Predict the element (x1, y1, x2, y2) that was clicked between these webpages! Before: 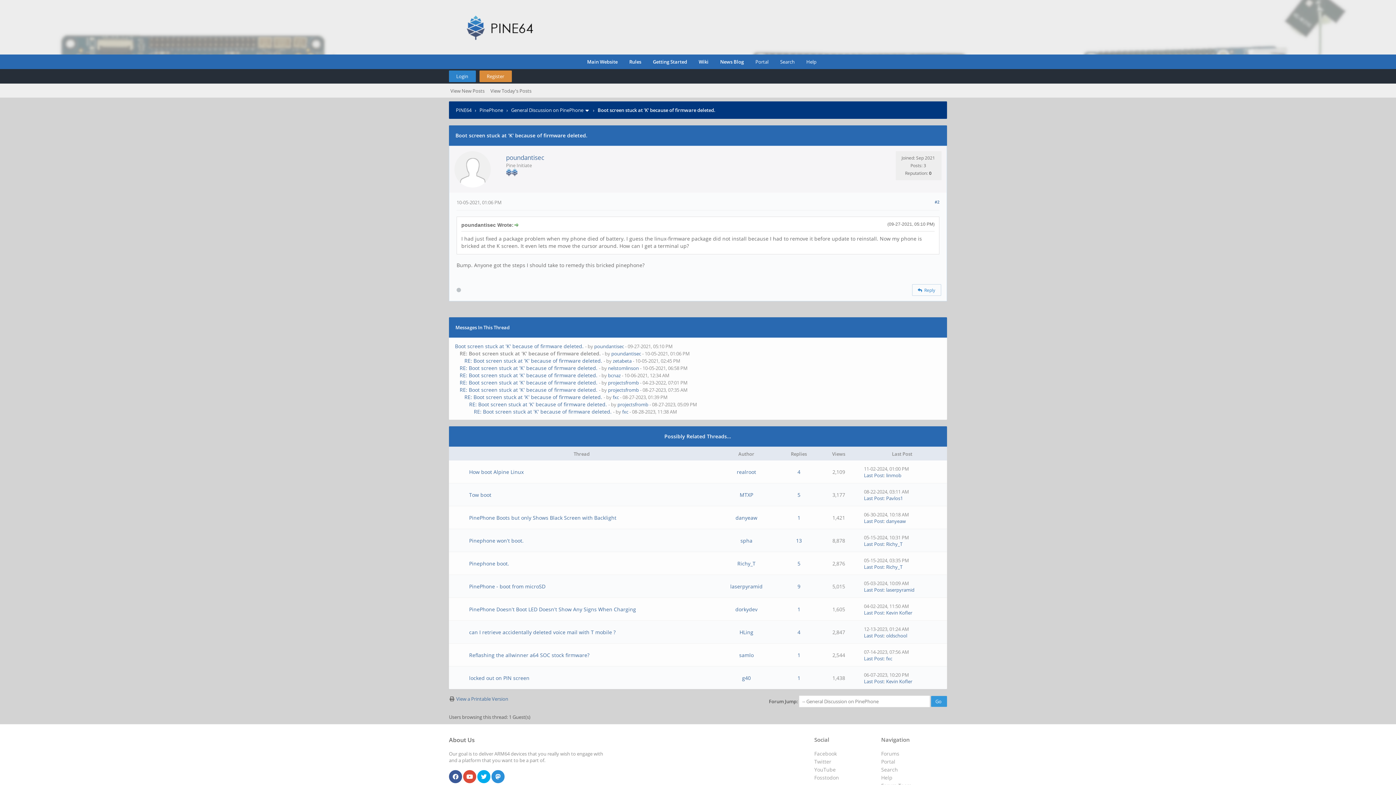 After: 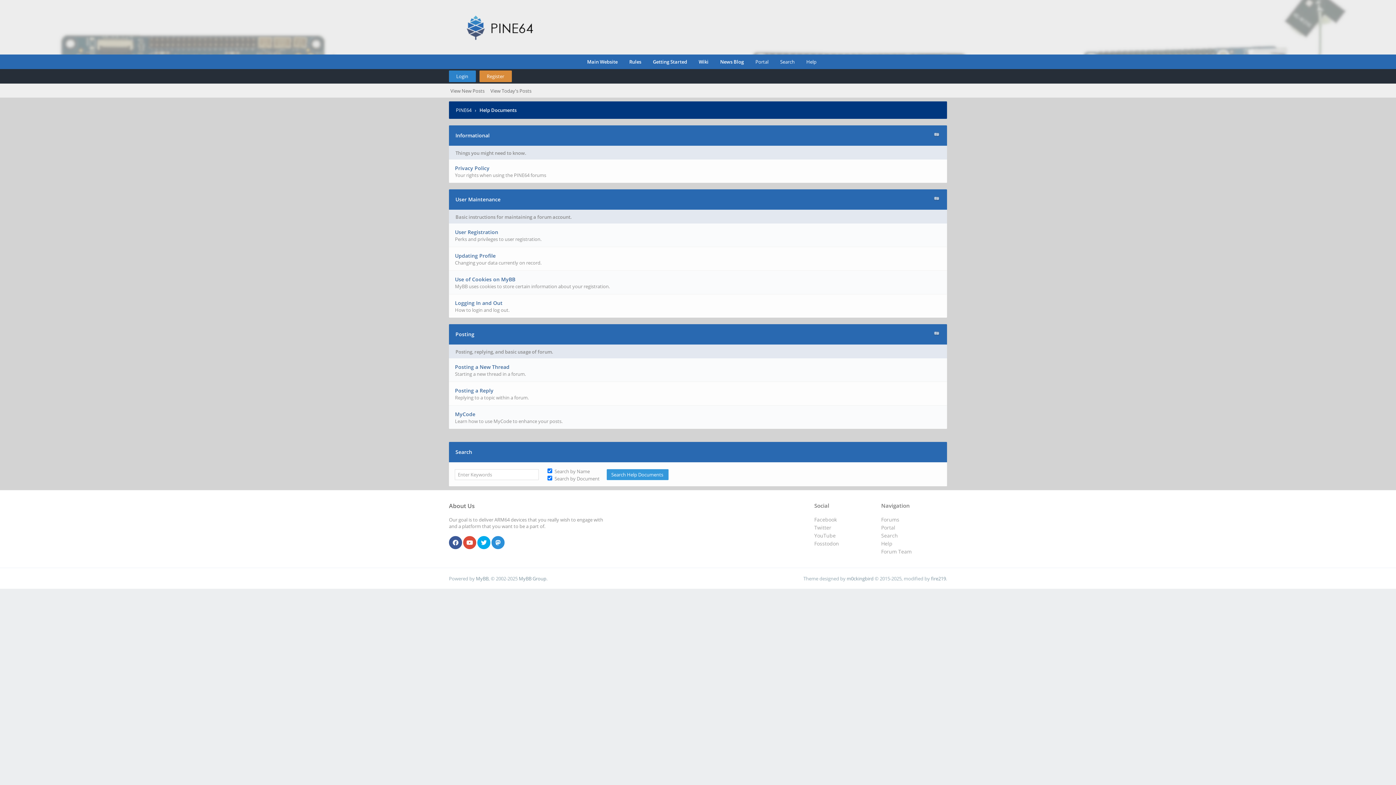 Action: bbox: (881, 774, 892, 781) label: Help